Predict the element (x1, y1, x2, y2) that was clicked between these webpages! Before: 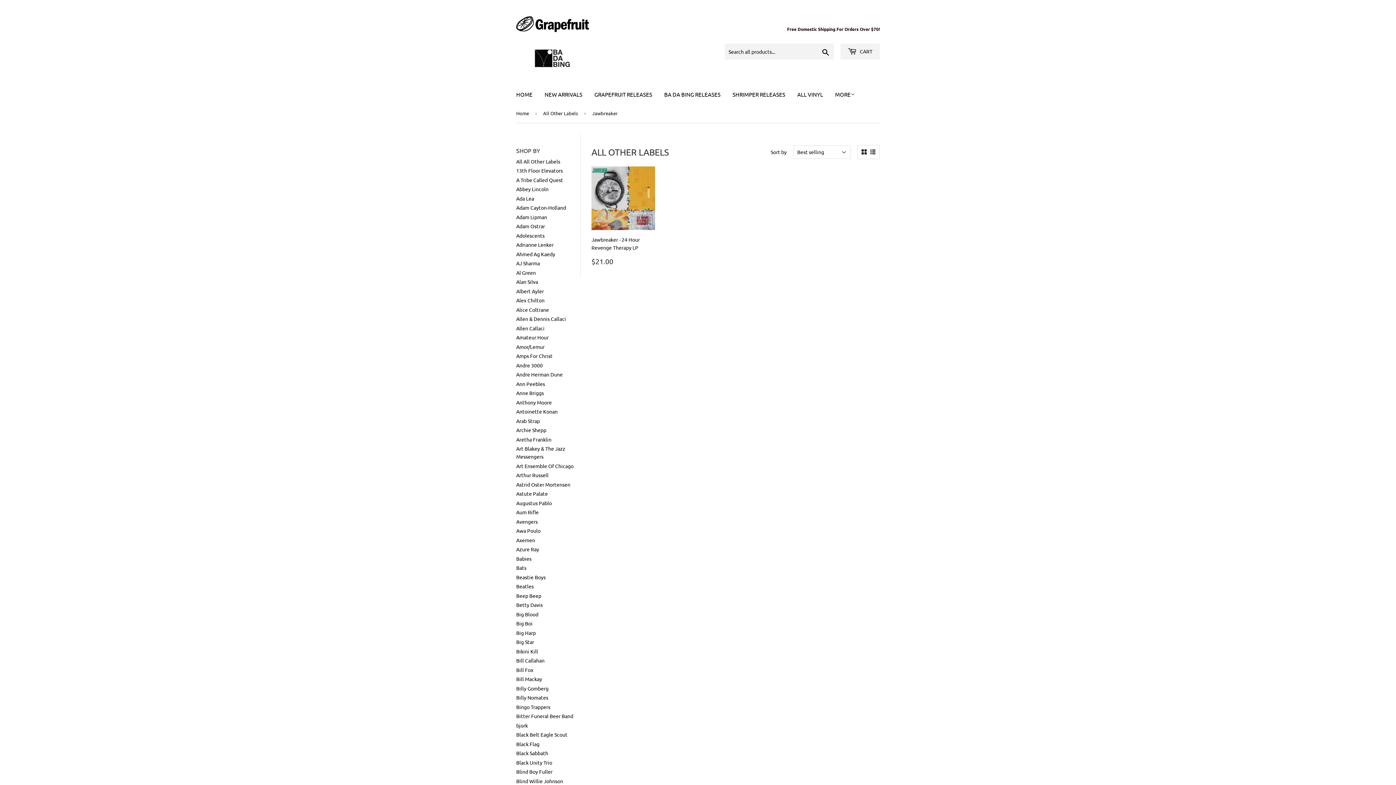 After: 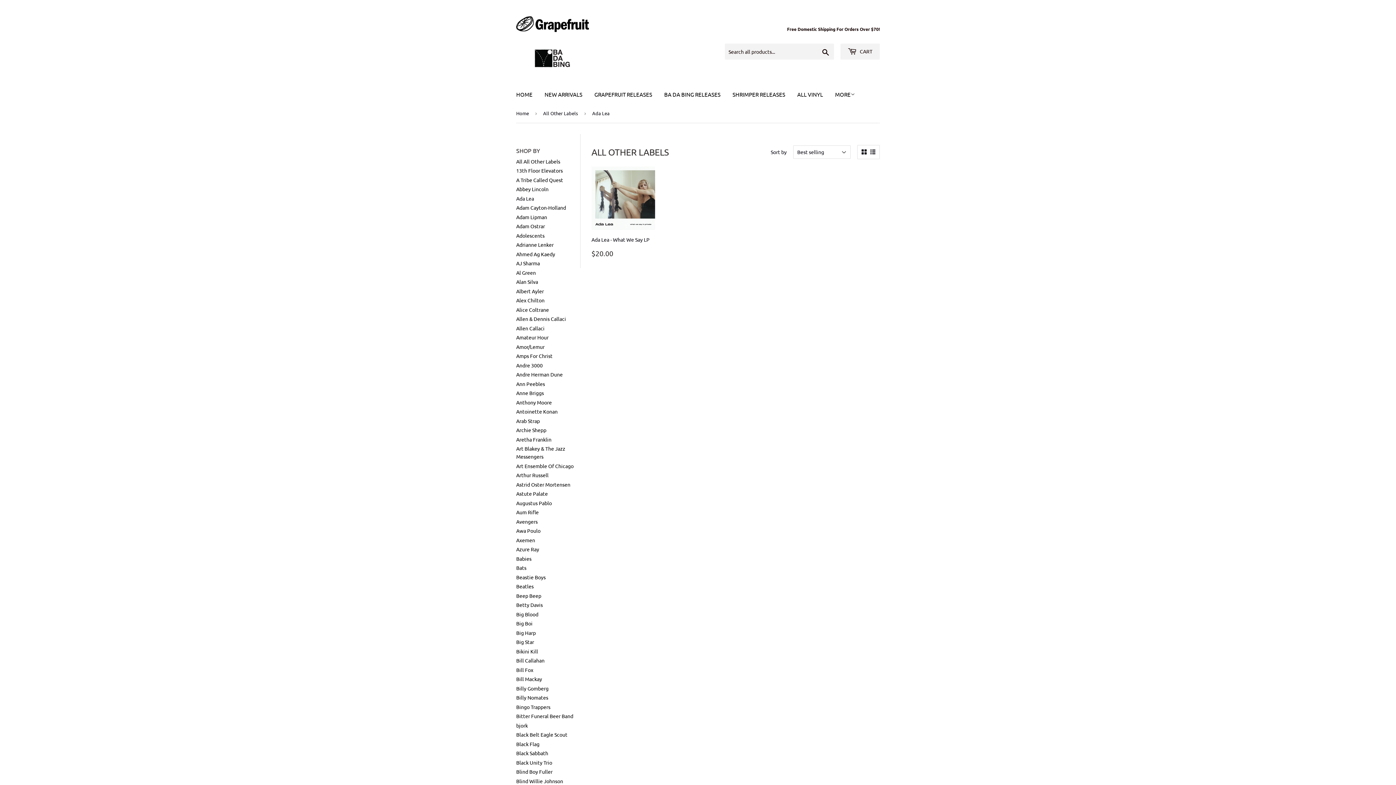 Action: bbox: (516, 195, 534, 201) label: Ada Lea